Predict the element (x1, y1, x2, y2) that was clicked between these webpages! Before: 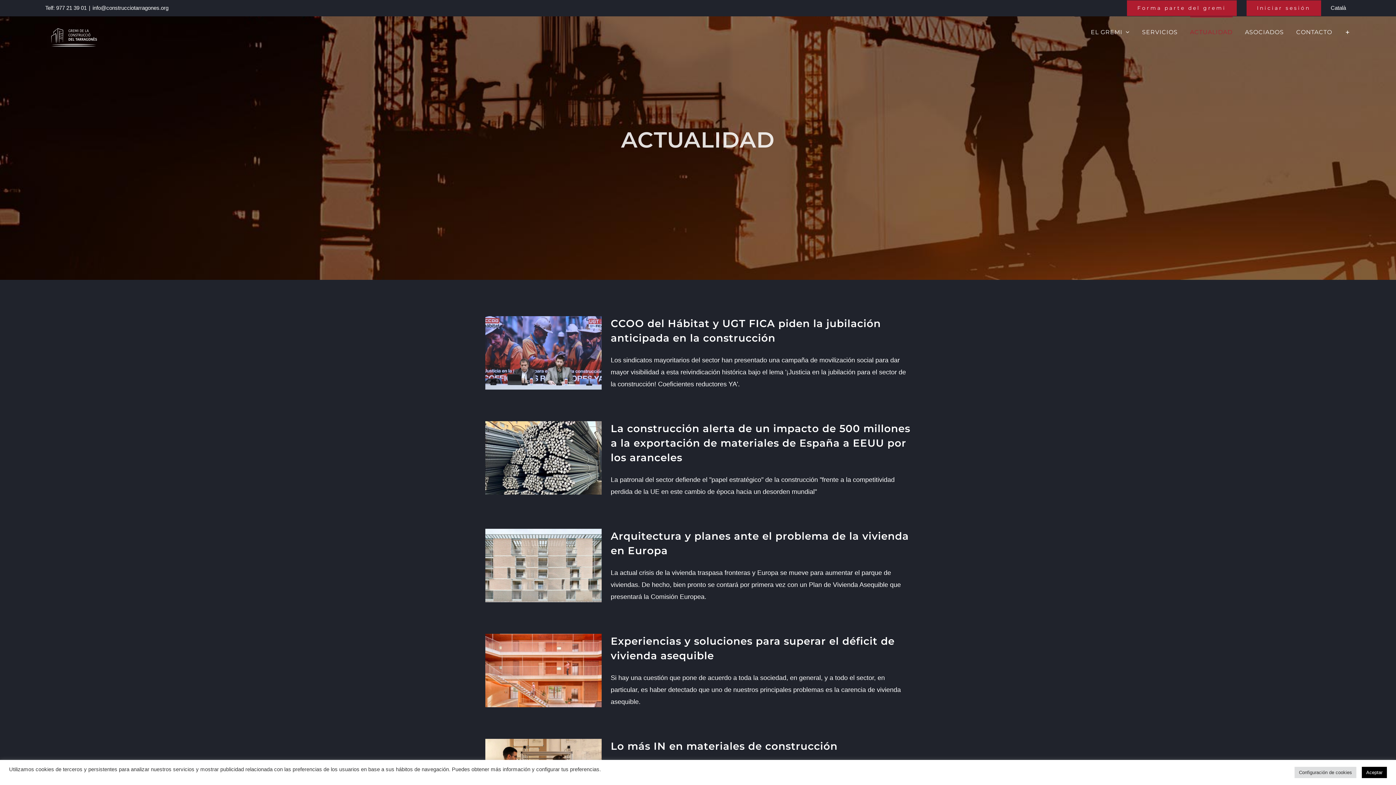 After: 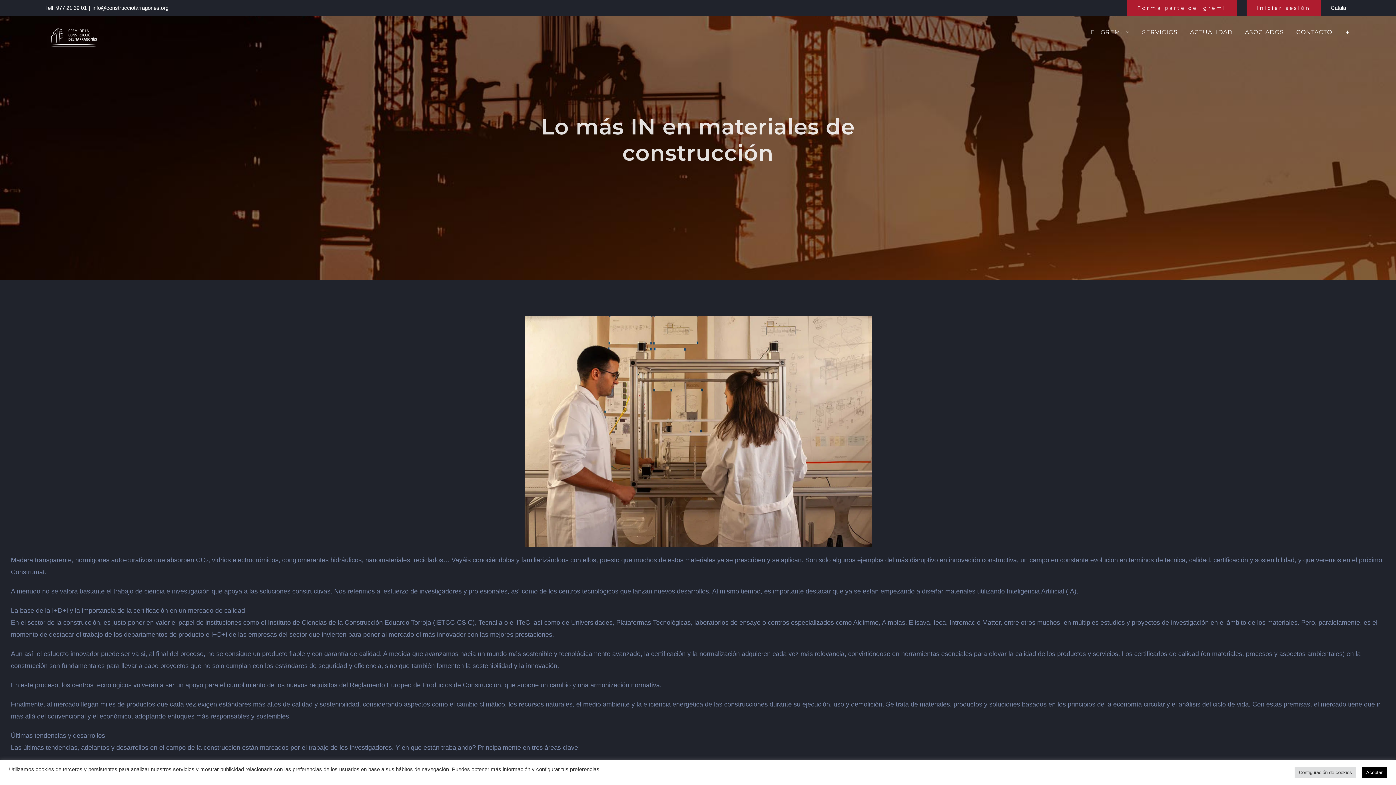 Action: bbox: (610, 740, 837, 752) label: Lo más IN en materiales de construcción